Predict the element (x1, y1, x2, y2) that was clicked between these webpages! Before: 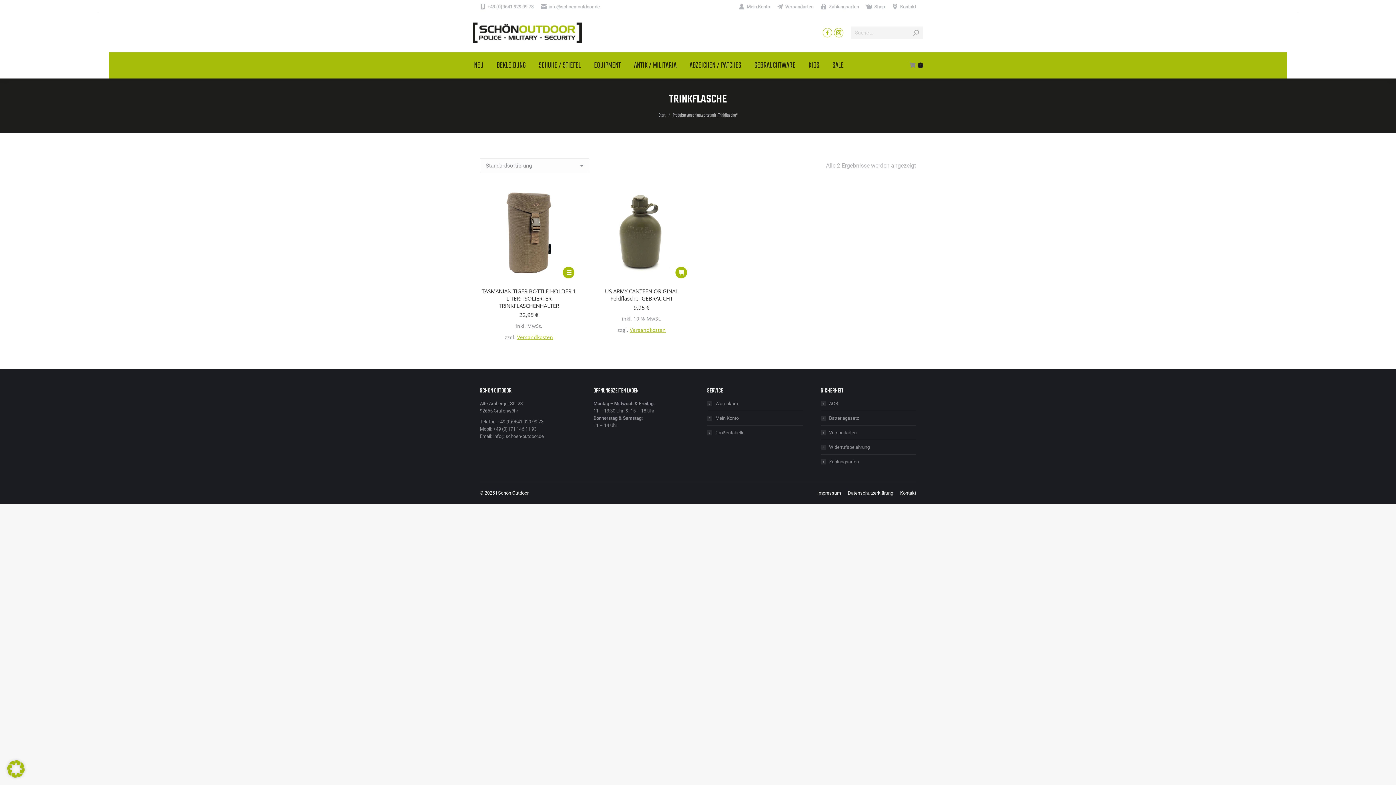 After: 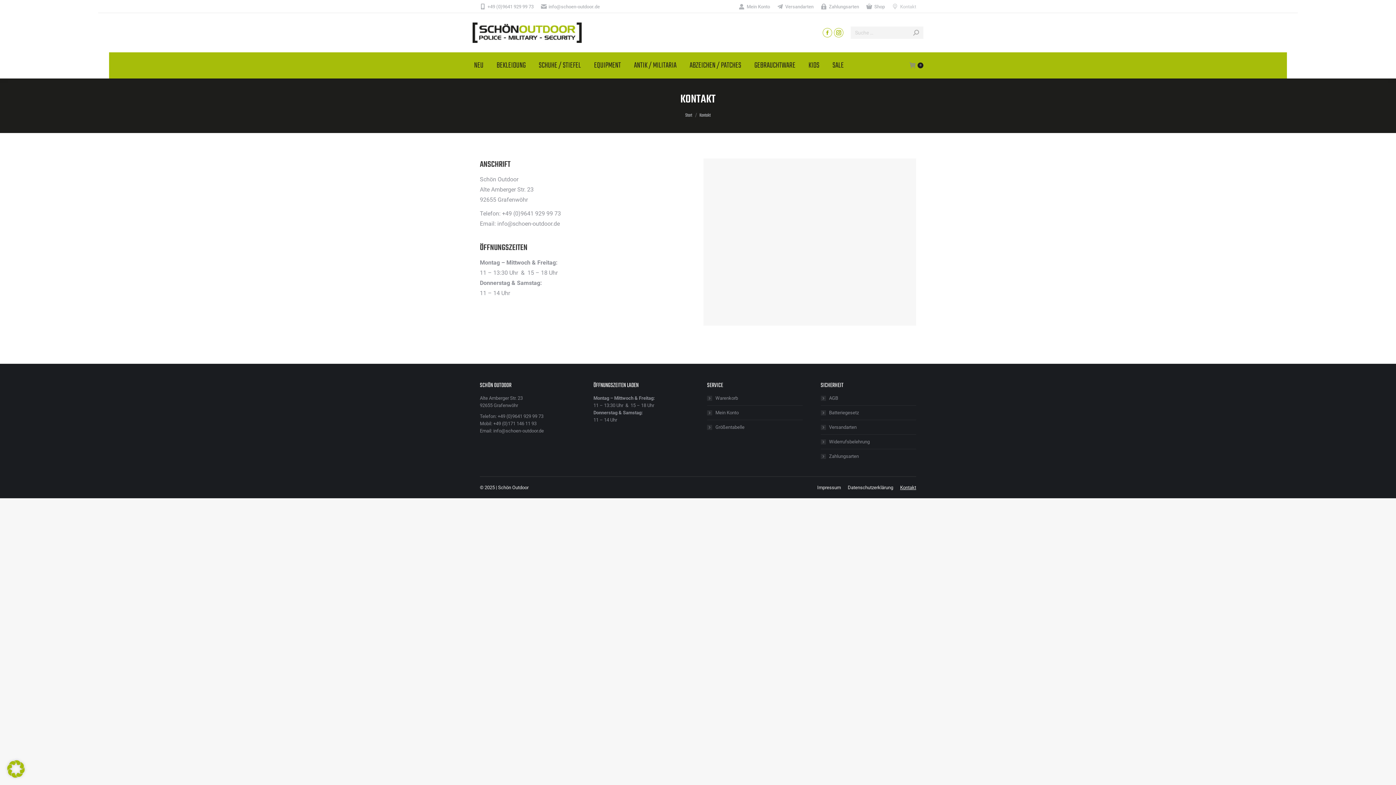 Action: bbox: (892, 3, 916, 10) label: Kontakt